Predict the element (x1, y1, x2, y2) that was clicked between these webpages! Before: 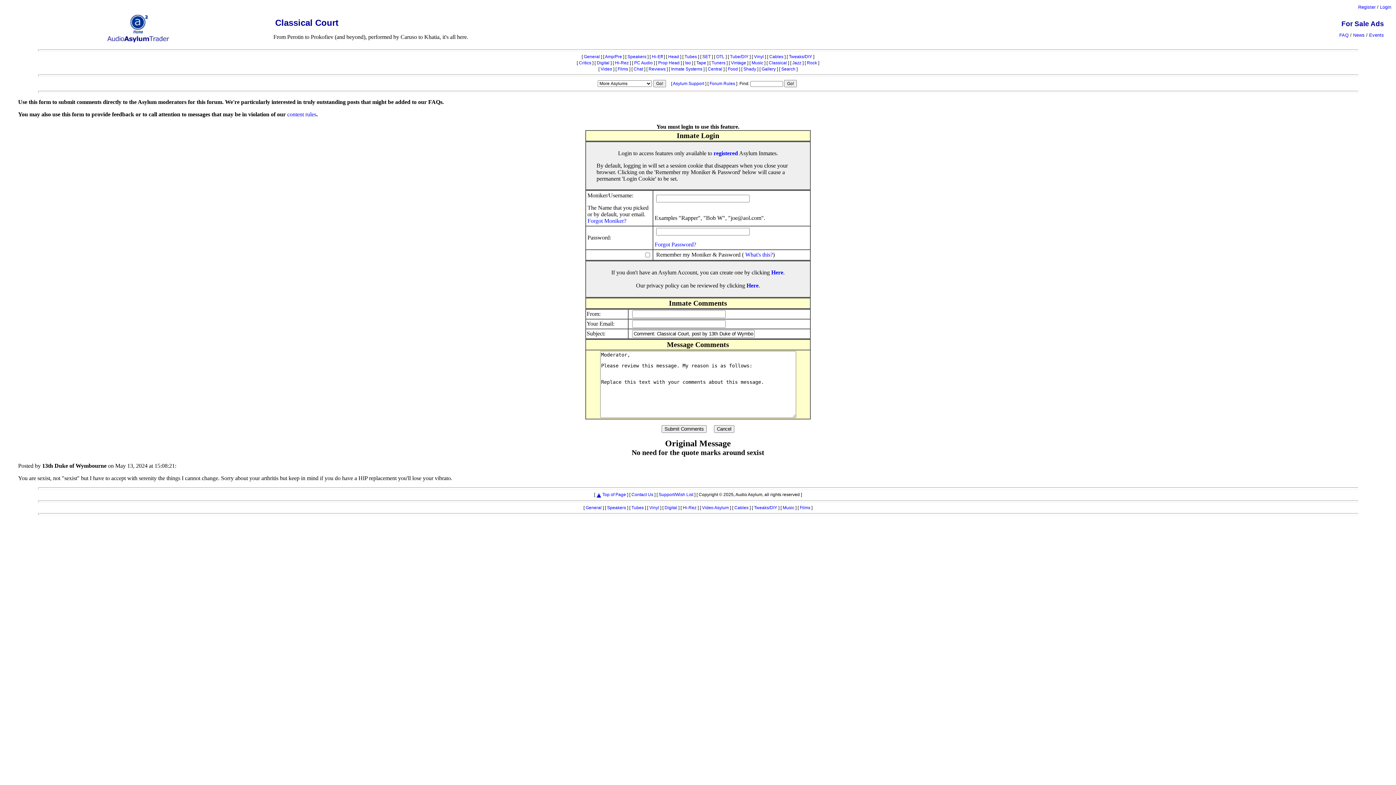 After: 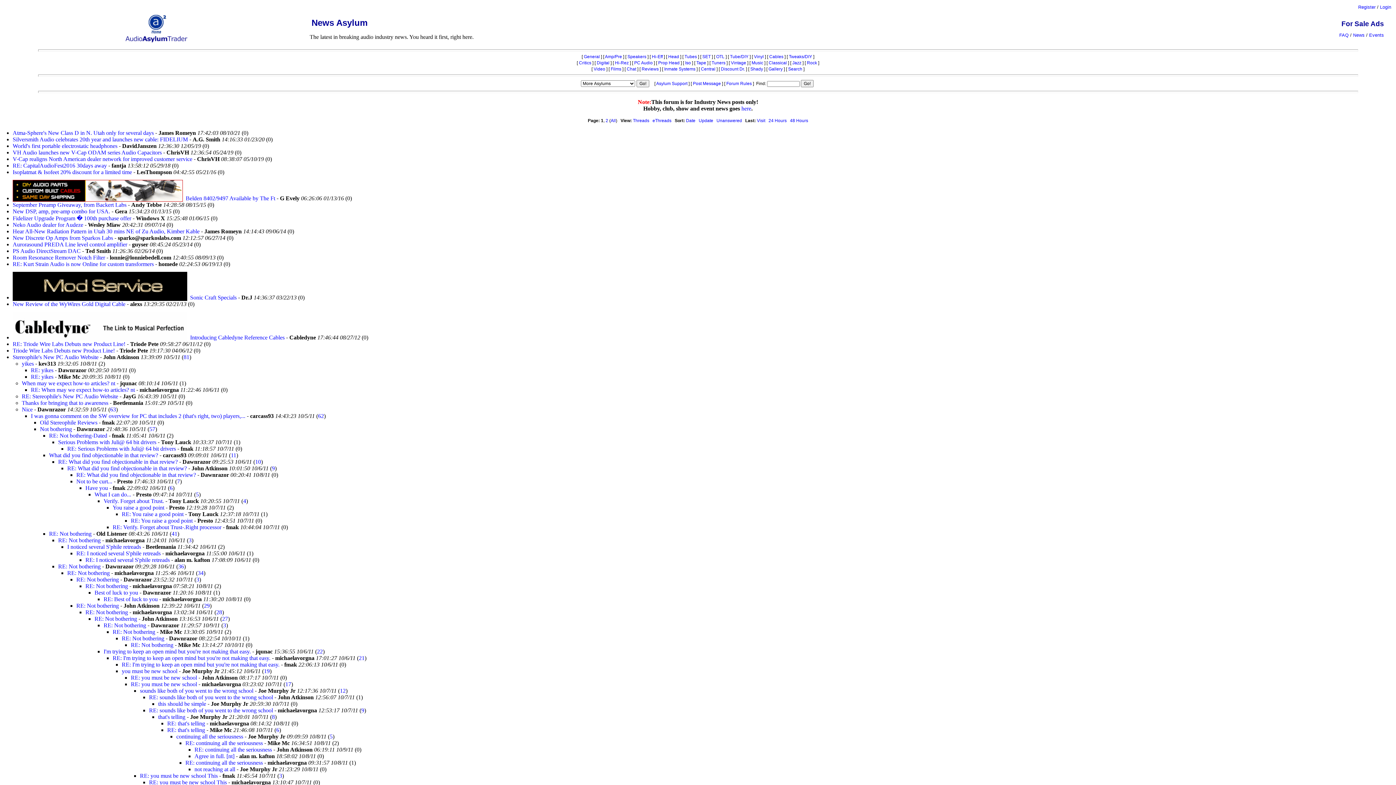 Action: label: News bbox: (1353, 32, 1365, 37)